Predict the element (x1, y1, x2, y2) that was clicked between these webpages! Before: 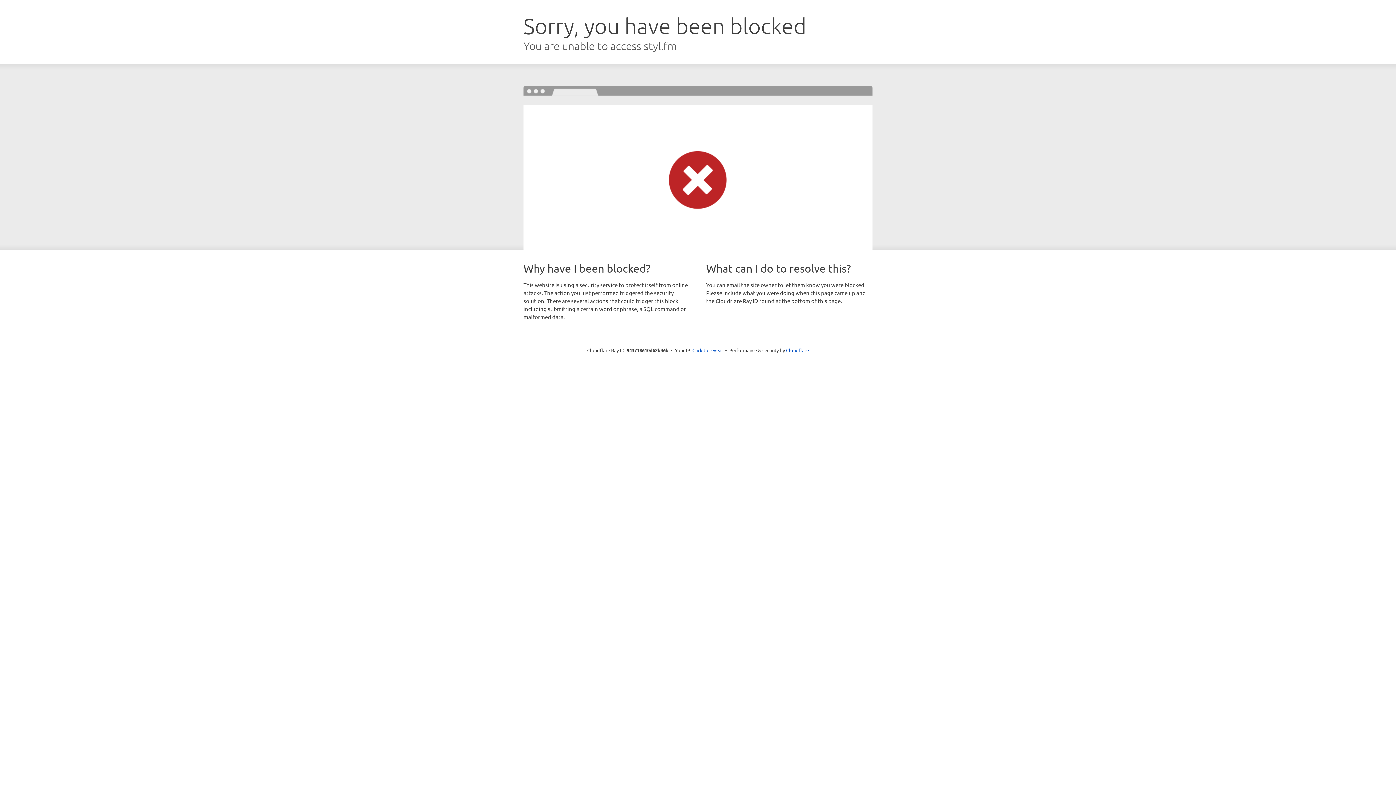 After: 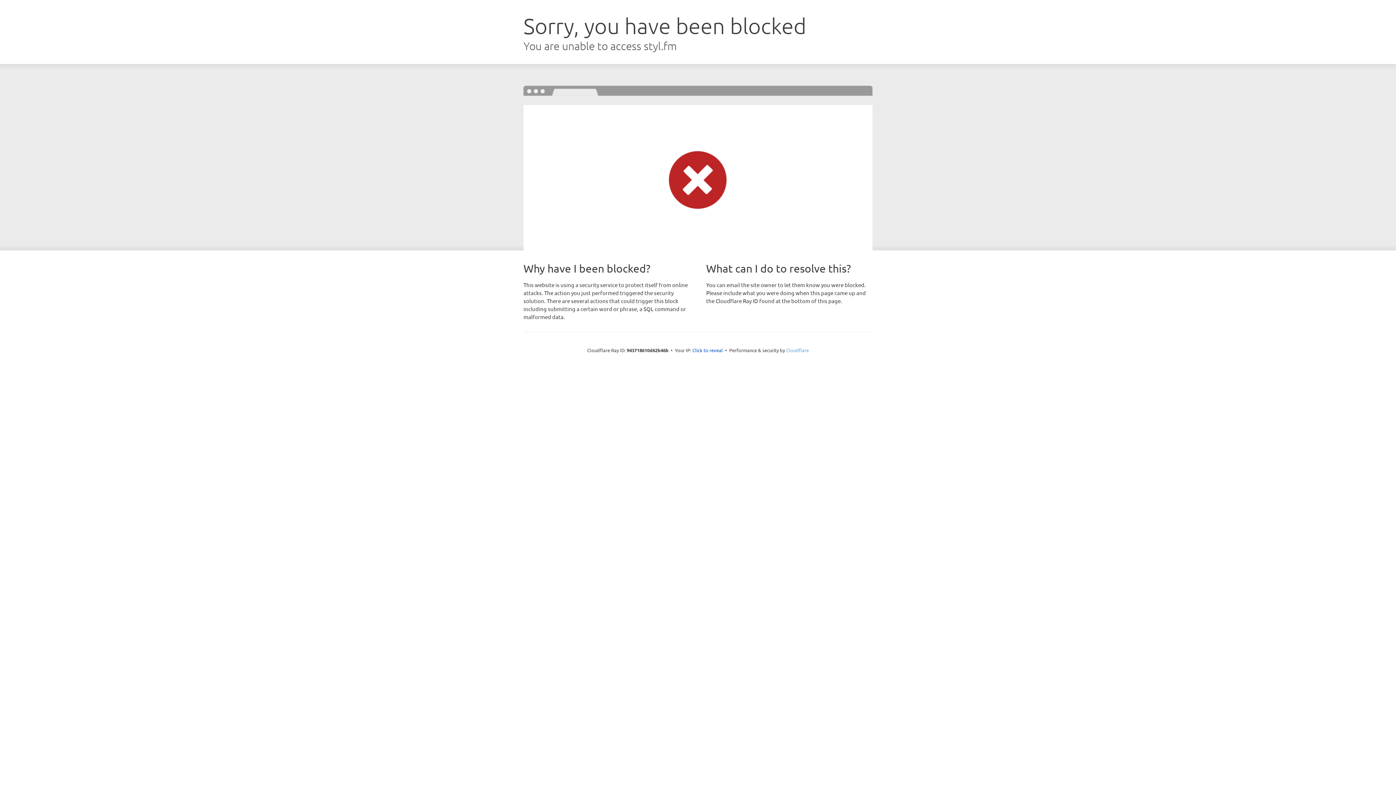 Action: label: Cloudflare bbox: (786, 347, 809, 353)